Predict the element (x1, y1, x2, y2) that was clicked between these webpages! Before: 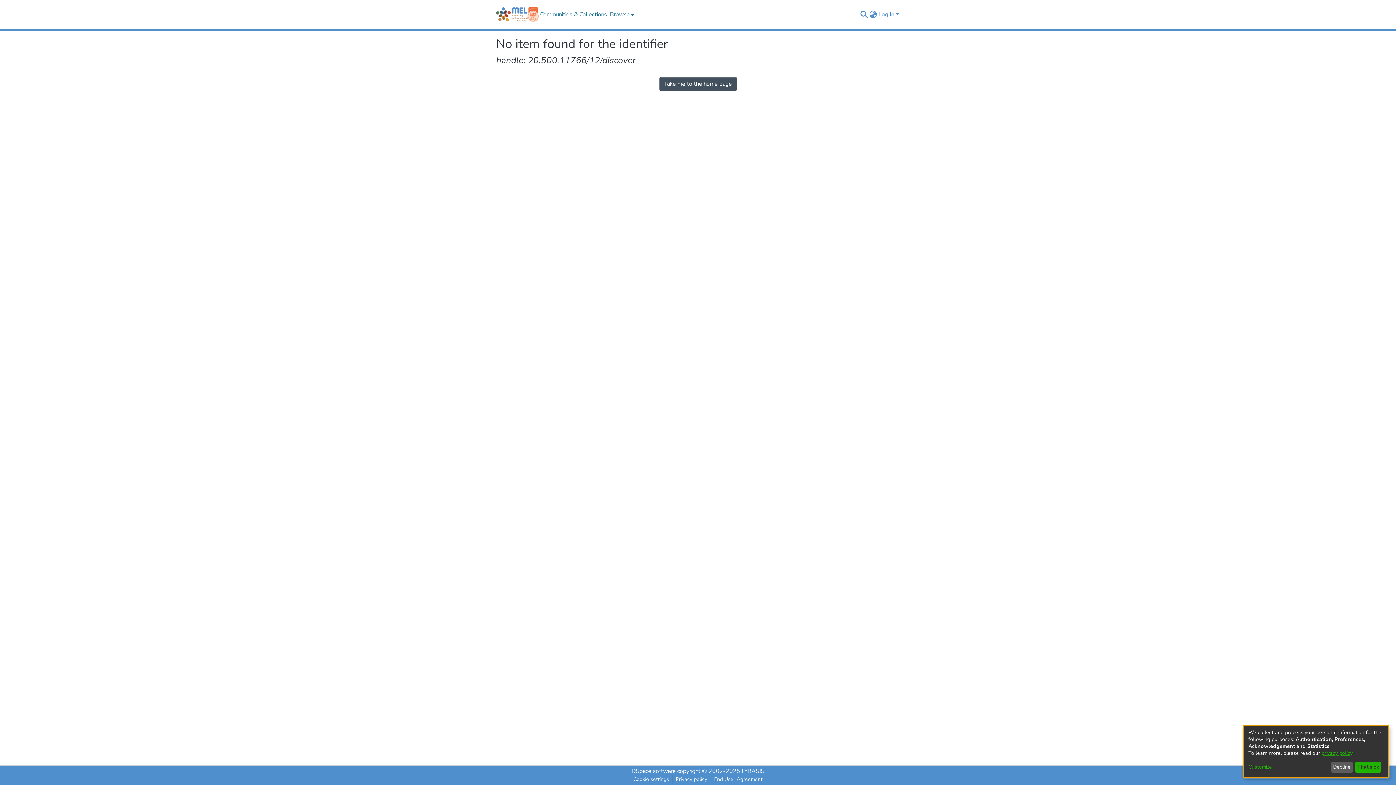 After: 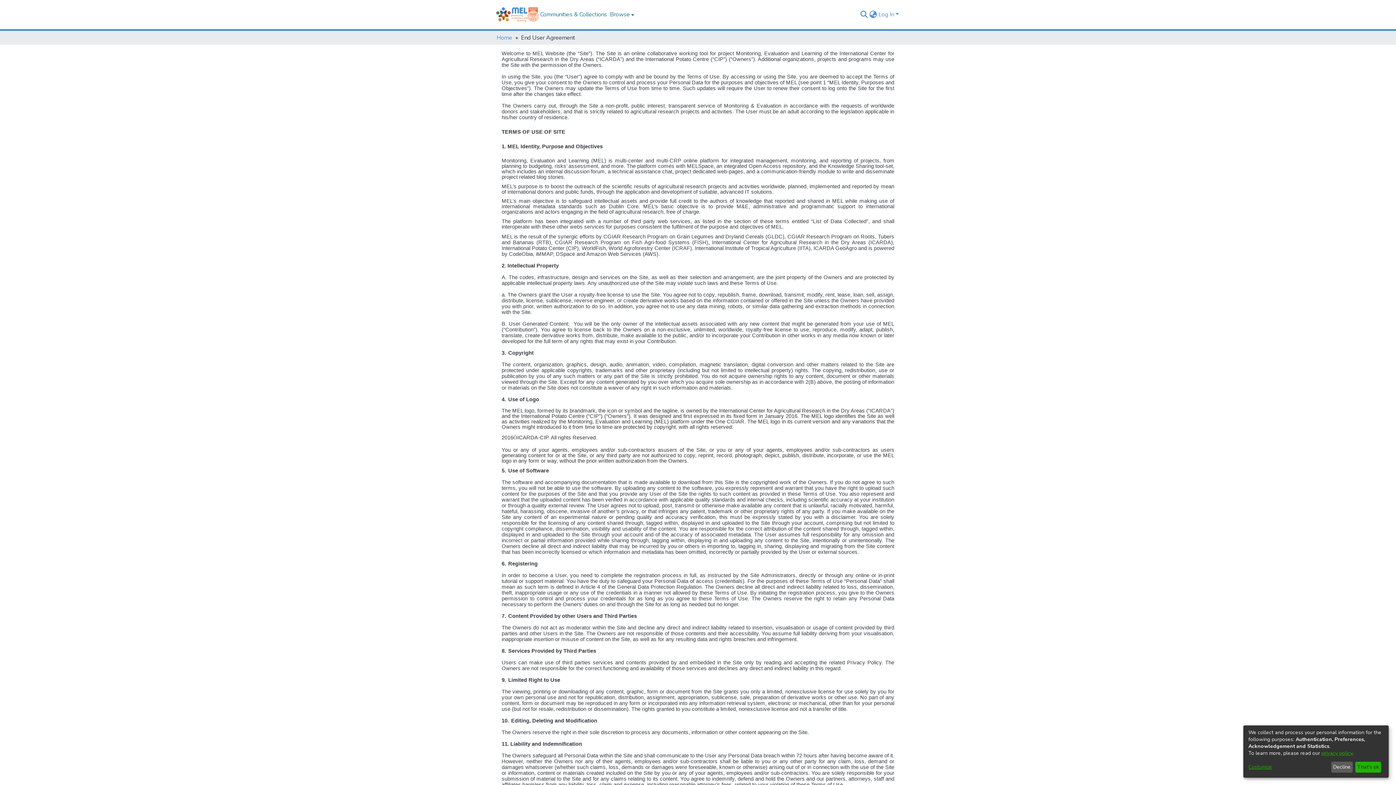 Action: bbox: (711, 775, 766, 784) label: End User Agreement